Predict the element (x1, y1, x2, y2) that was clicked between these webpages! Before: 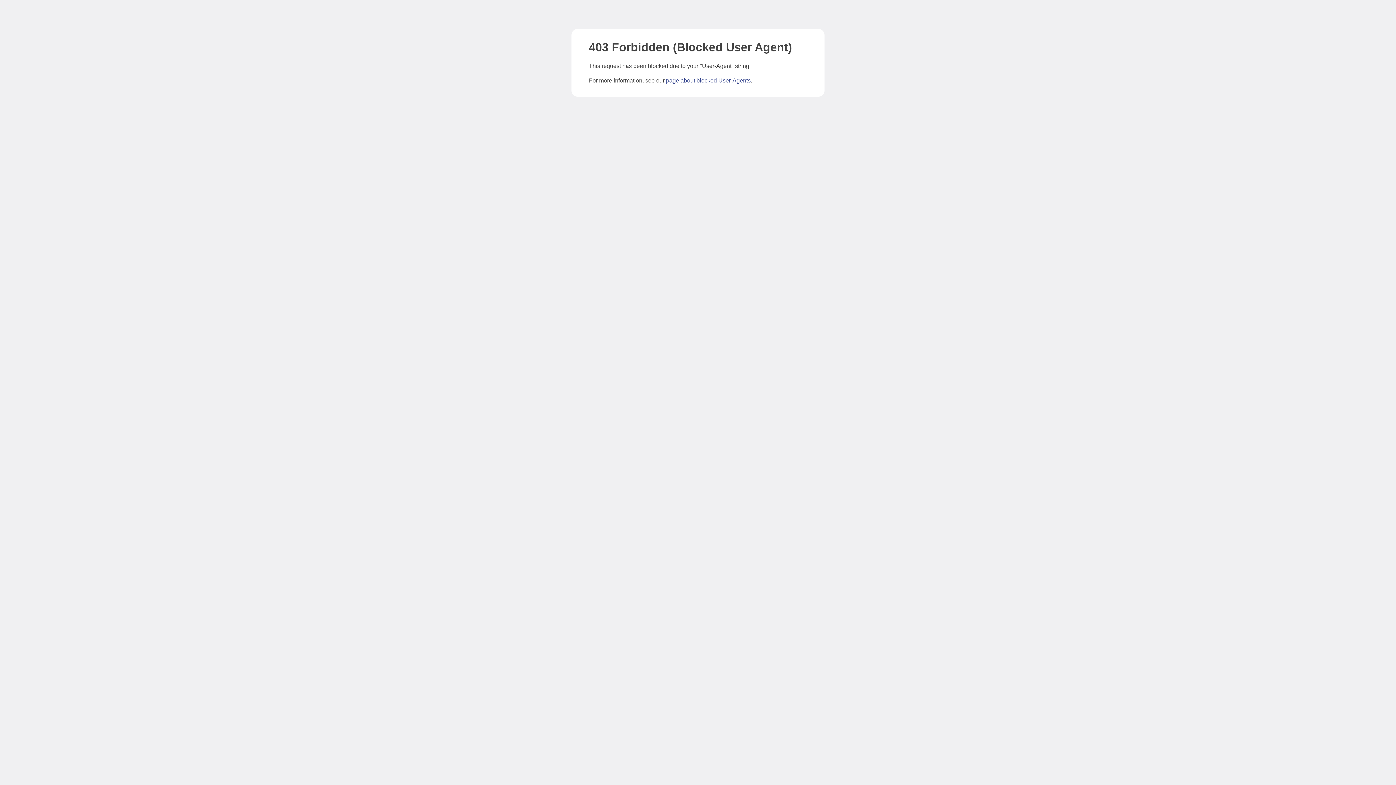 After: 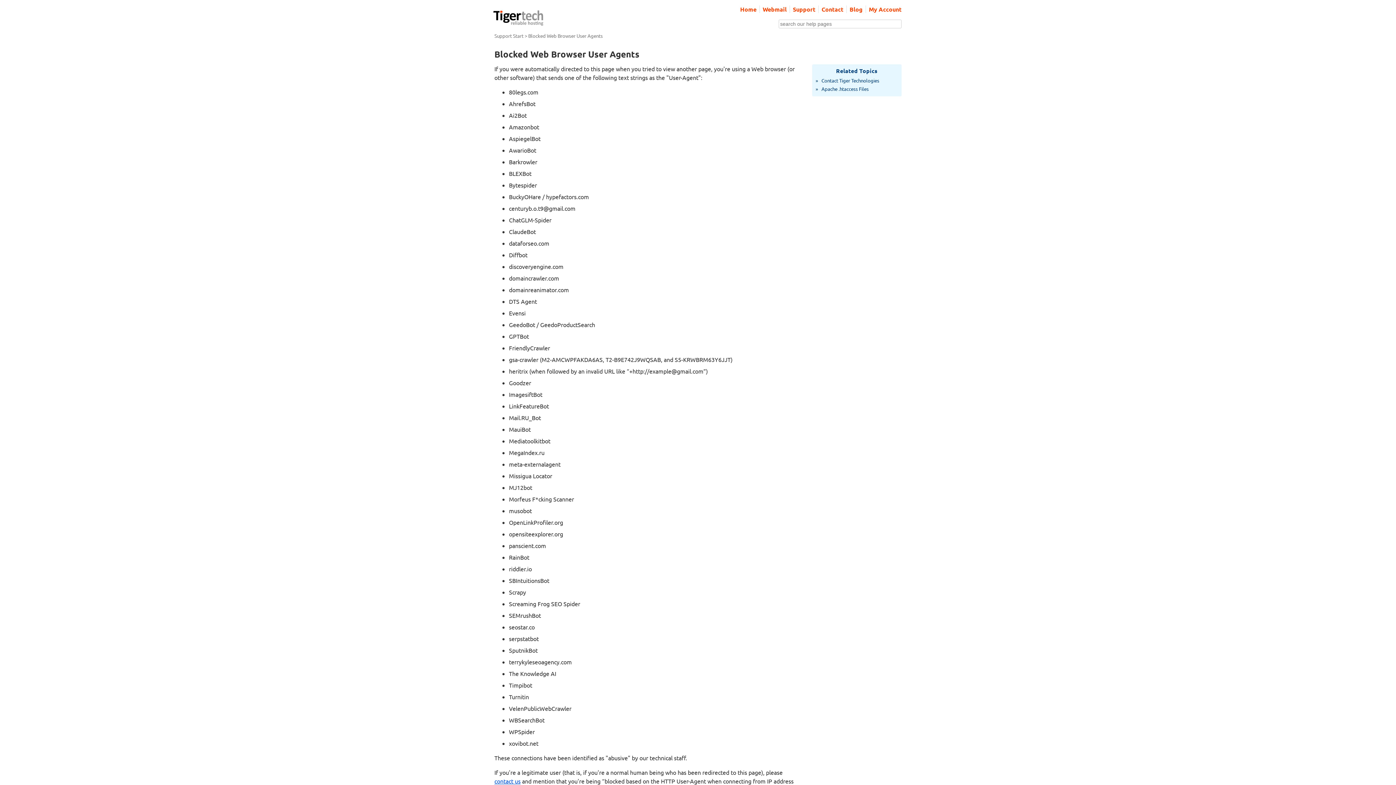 Action: bbox: (666, 77, 750, 83) label: page about blocked User-Agents